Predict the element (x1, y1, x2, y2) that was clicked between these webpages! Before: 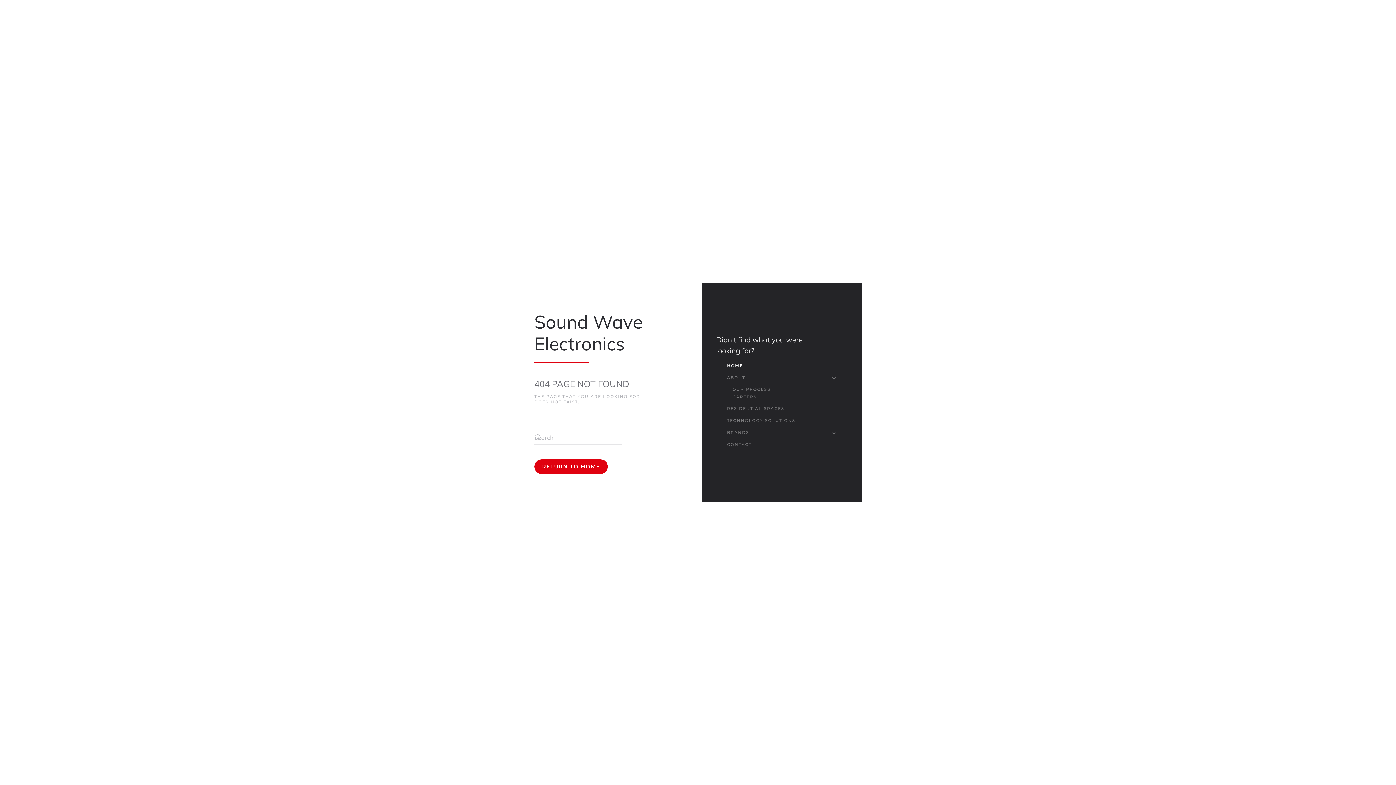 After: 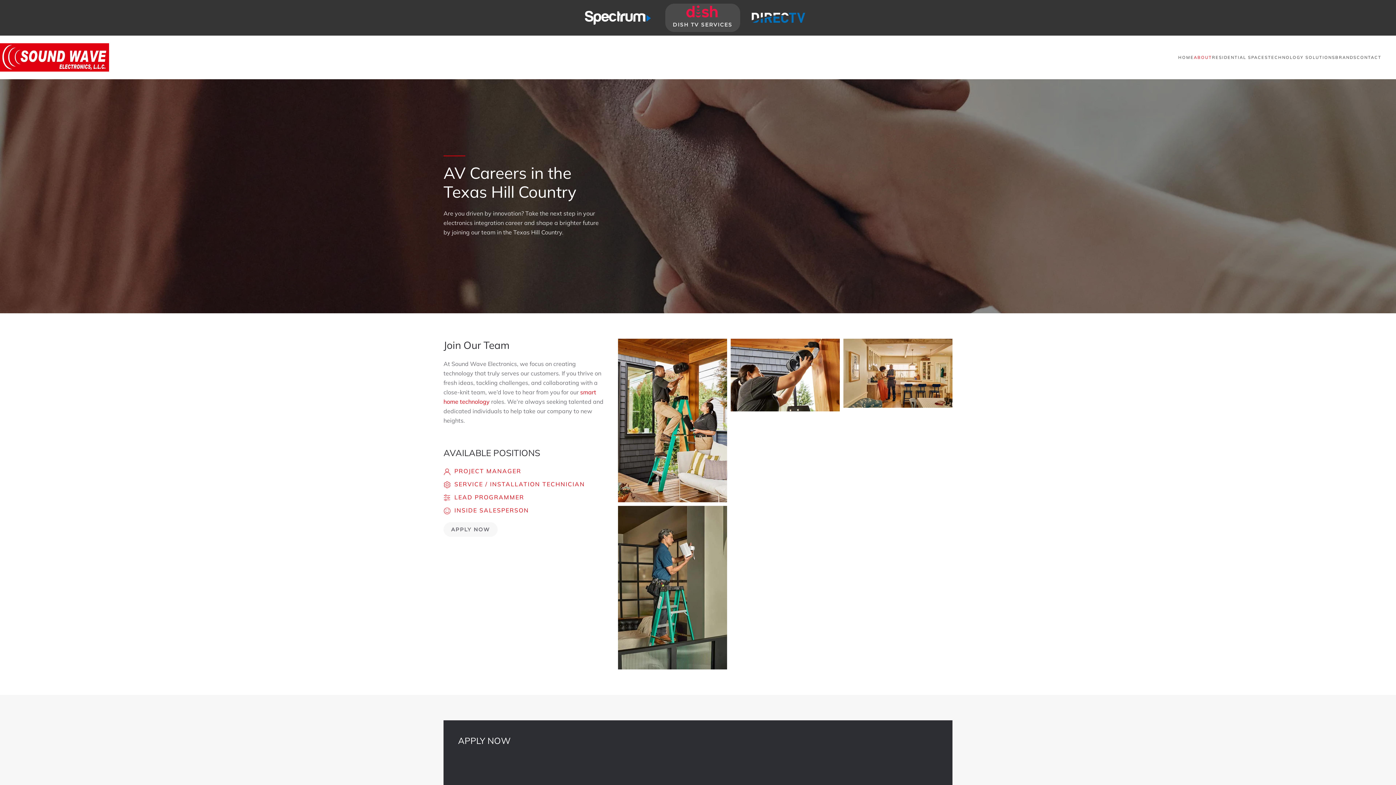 Action: bbox: (732, 393, 836, 401) label: CAREERS